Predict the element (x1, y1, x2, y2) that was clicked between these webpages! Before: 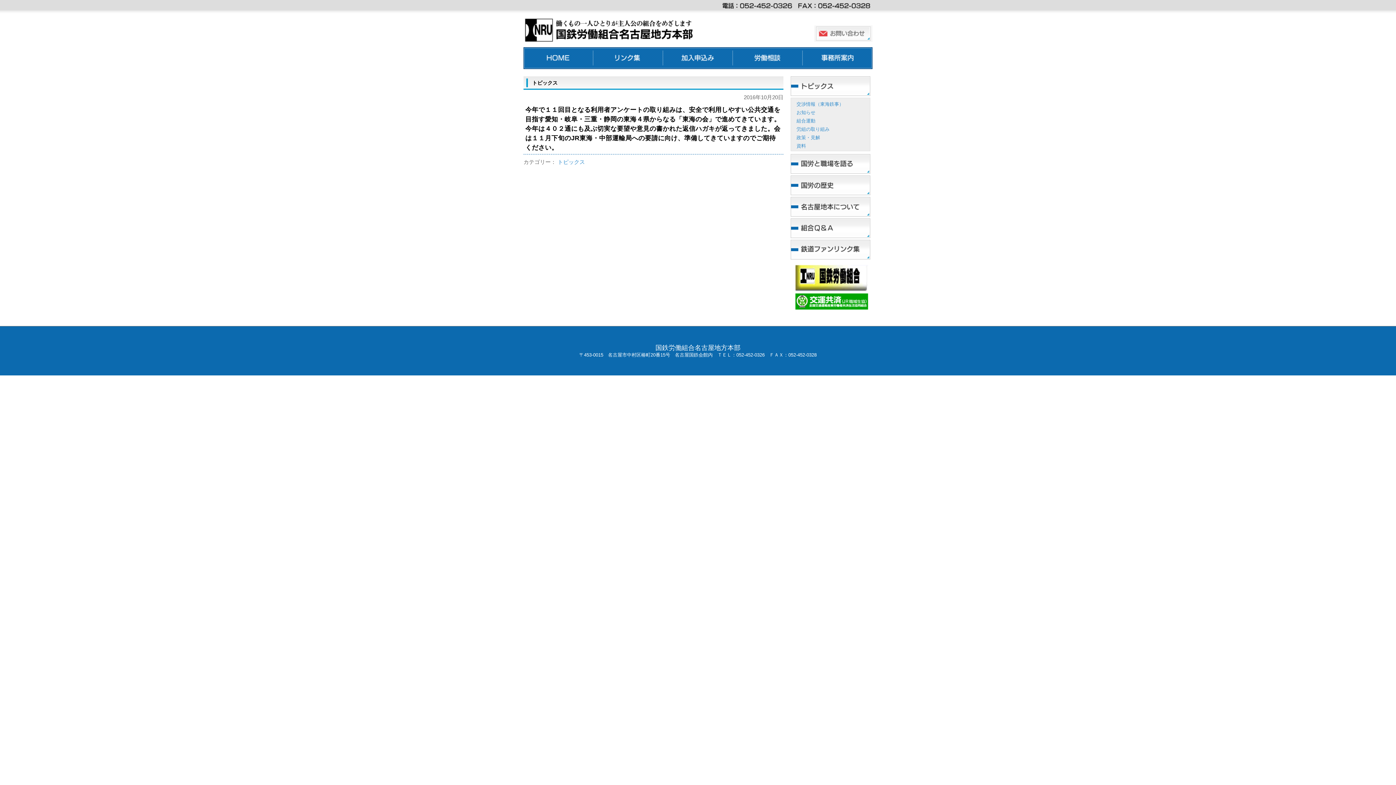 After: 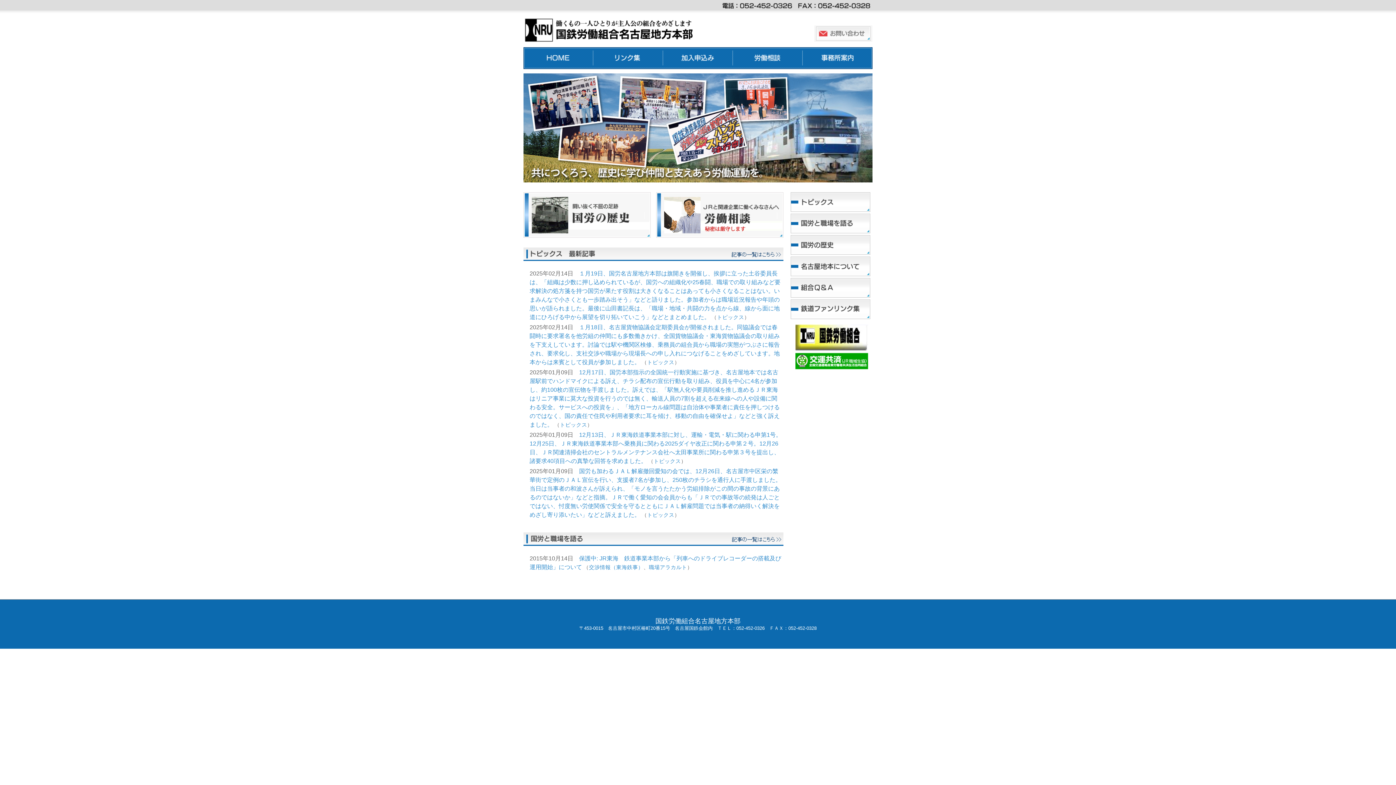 Action: label: ホーム bbox: (523, 47, 593, 69)